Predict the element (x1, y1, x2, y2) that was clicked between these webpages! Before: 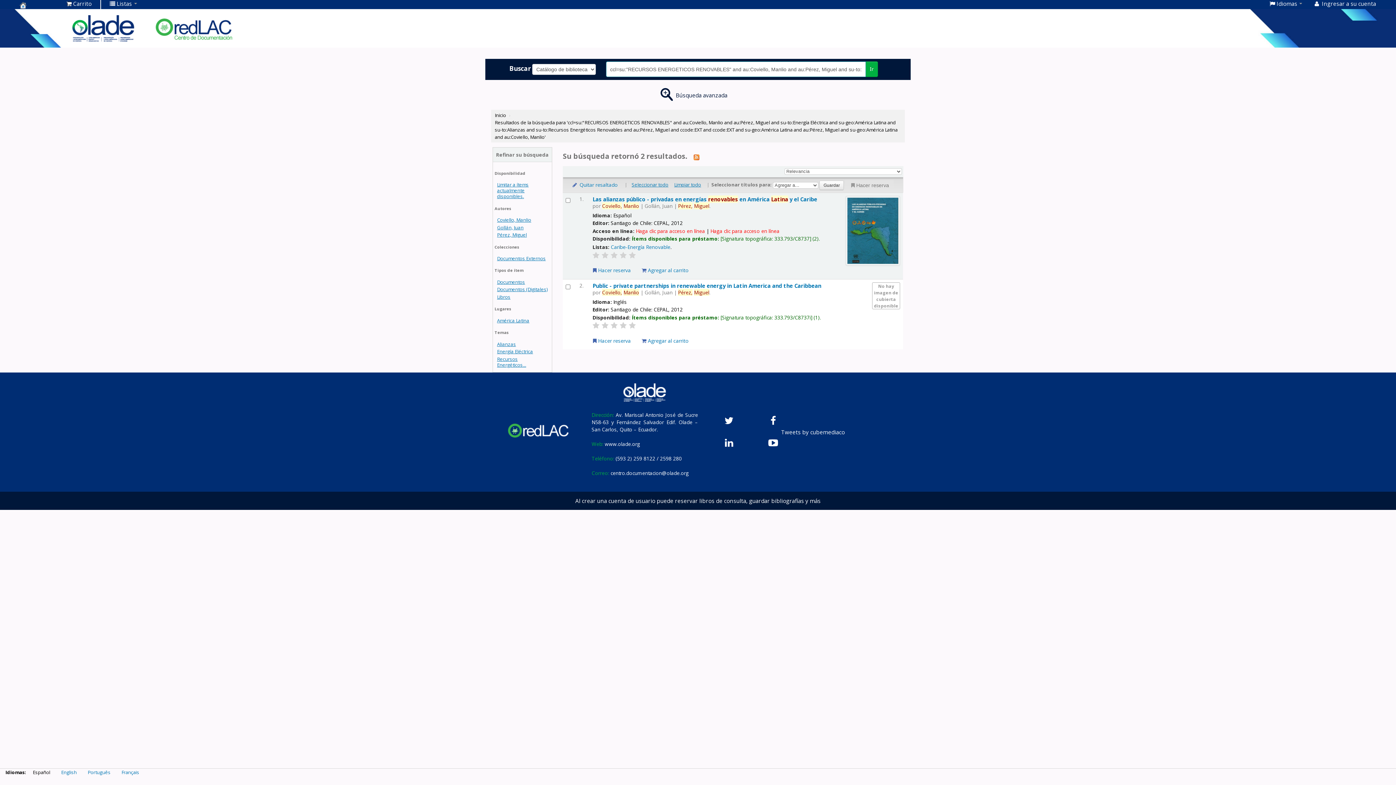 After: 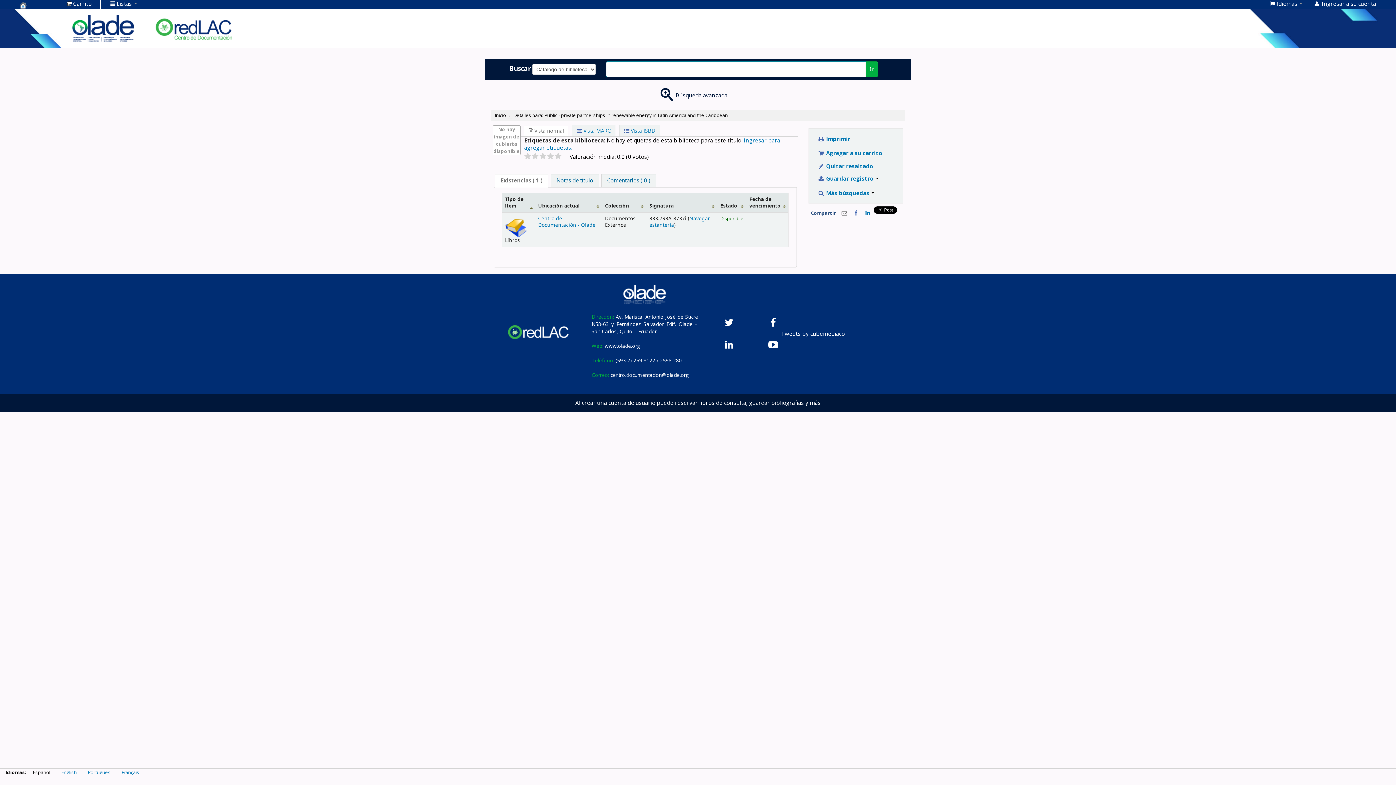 Action: bbox: (592, 282, 821, 289) label: Public - private partnerships in renewable energy in Latin America and the Caribbean